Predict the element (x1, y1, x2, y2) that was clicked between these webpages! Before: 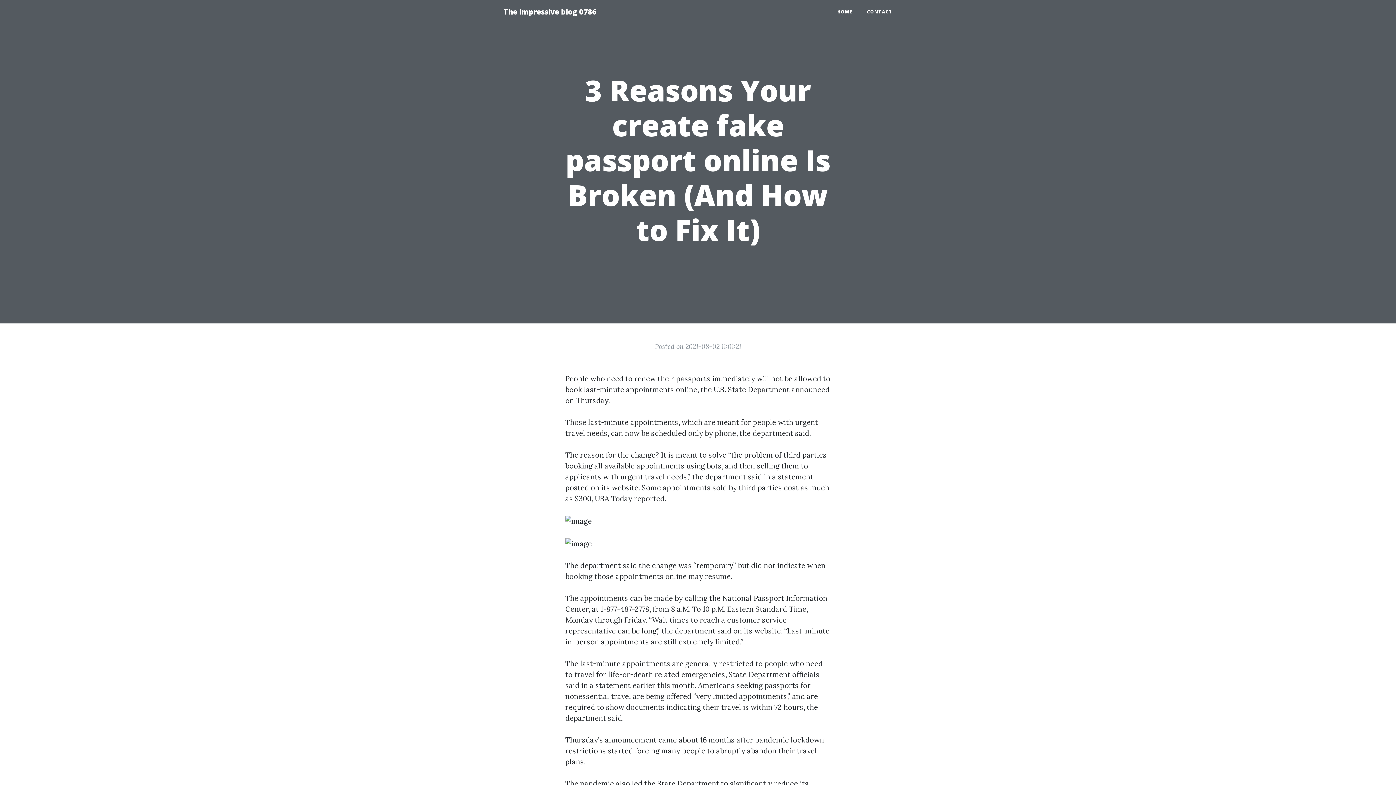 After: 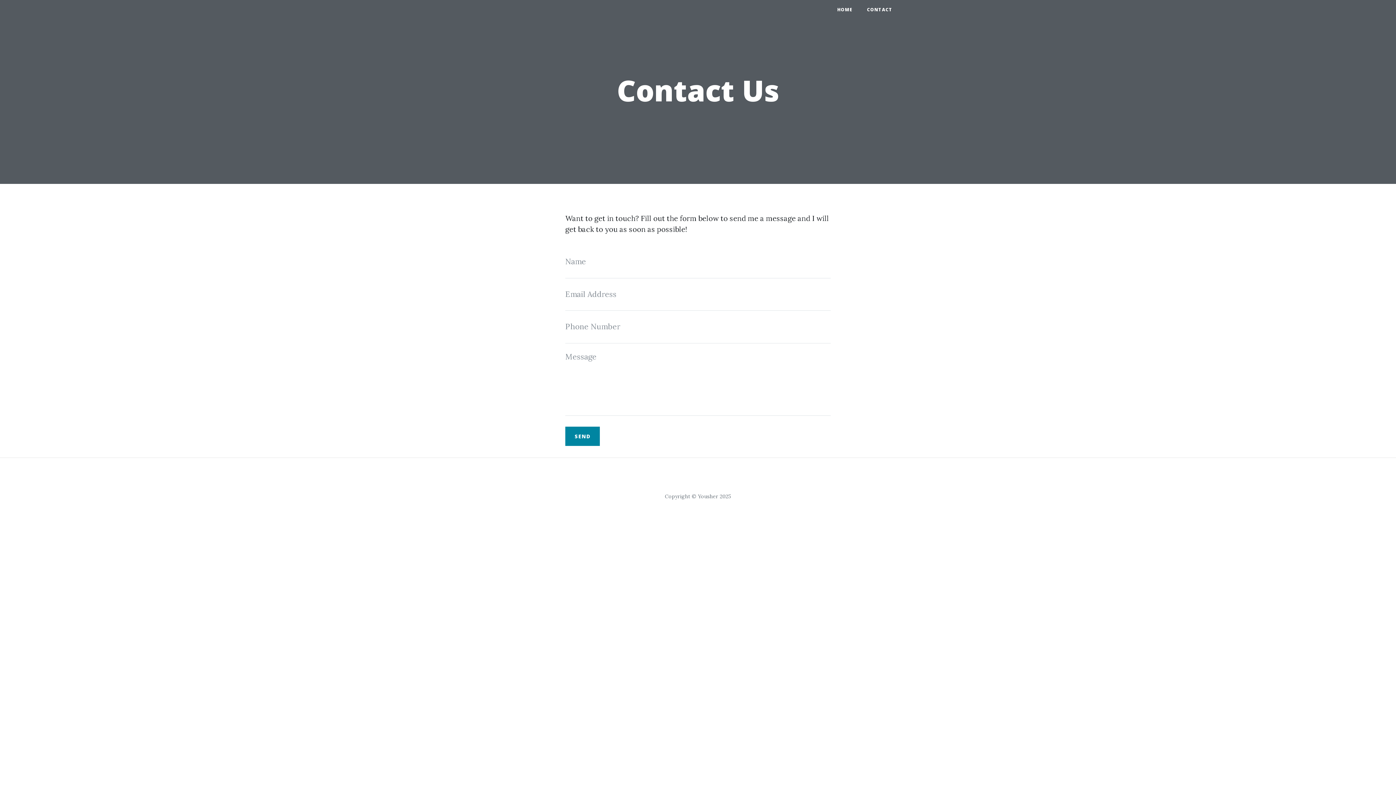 Action: label: CONTACT bbox: (860, 5, 900, 18)